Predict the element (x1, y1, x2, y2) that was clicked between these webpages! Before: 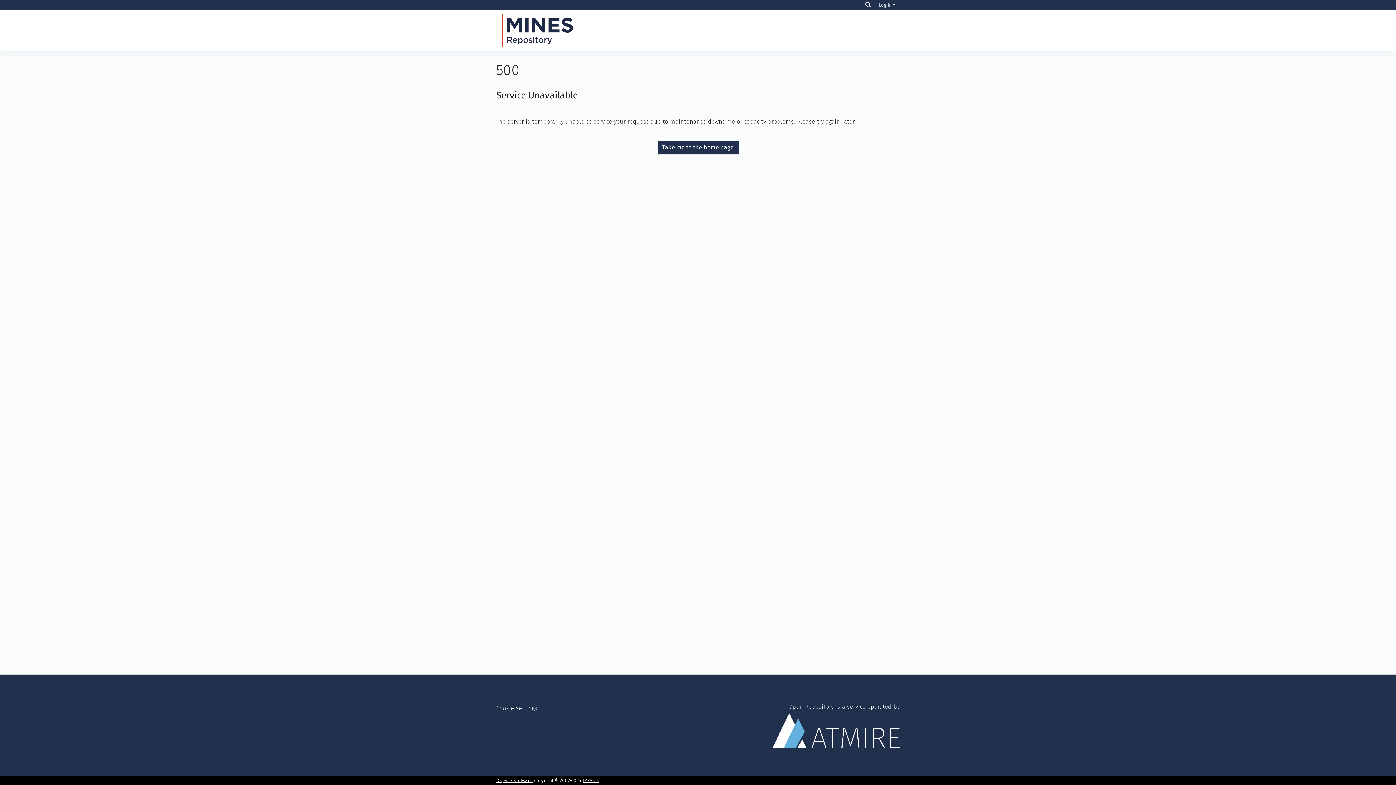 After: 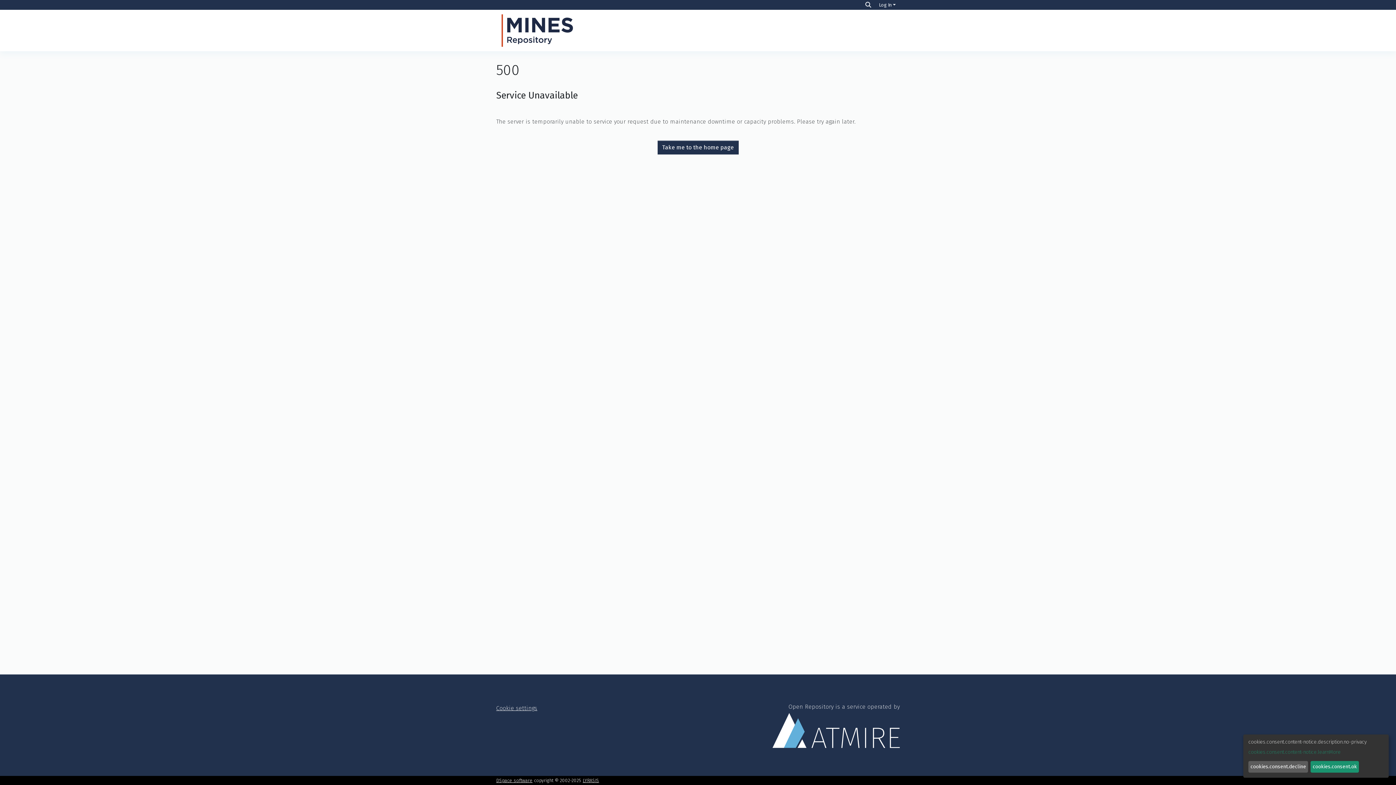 Action: label: Cookie settings bbox: (496, 705, 537, 711)